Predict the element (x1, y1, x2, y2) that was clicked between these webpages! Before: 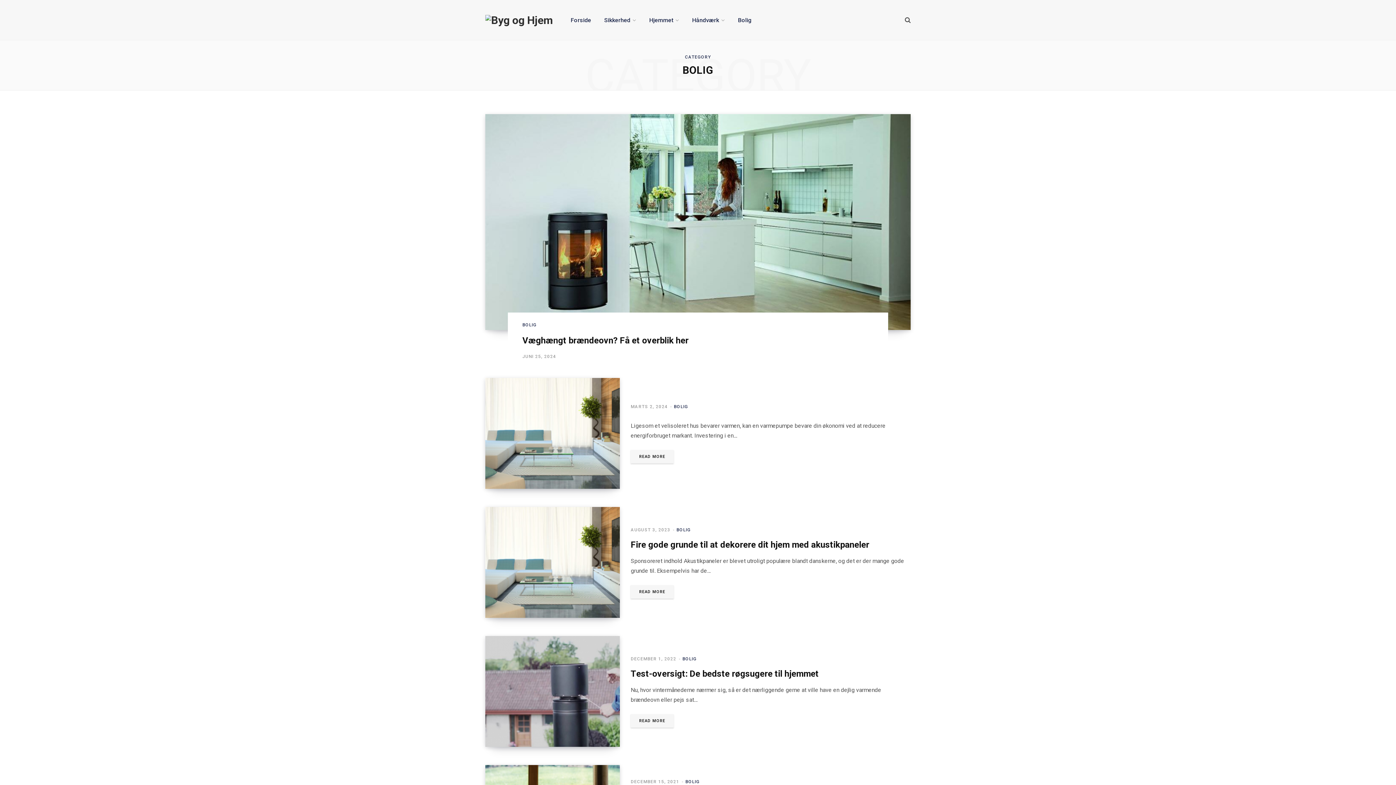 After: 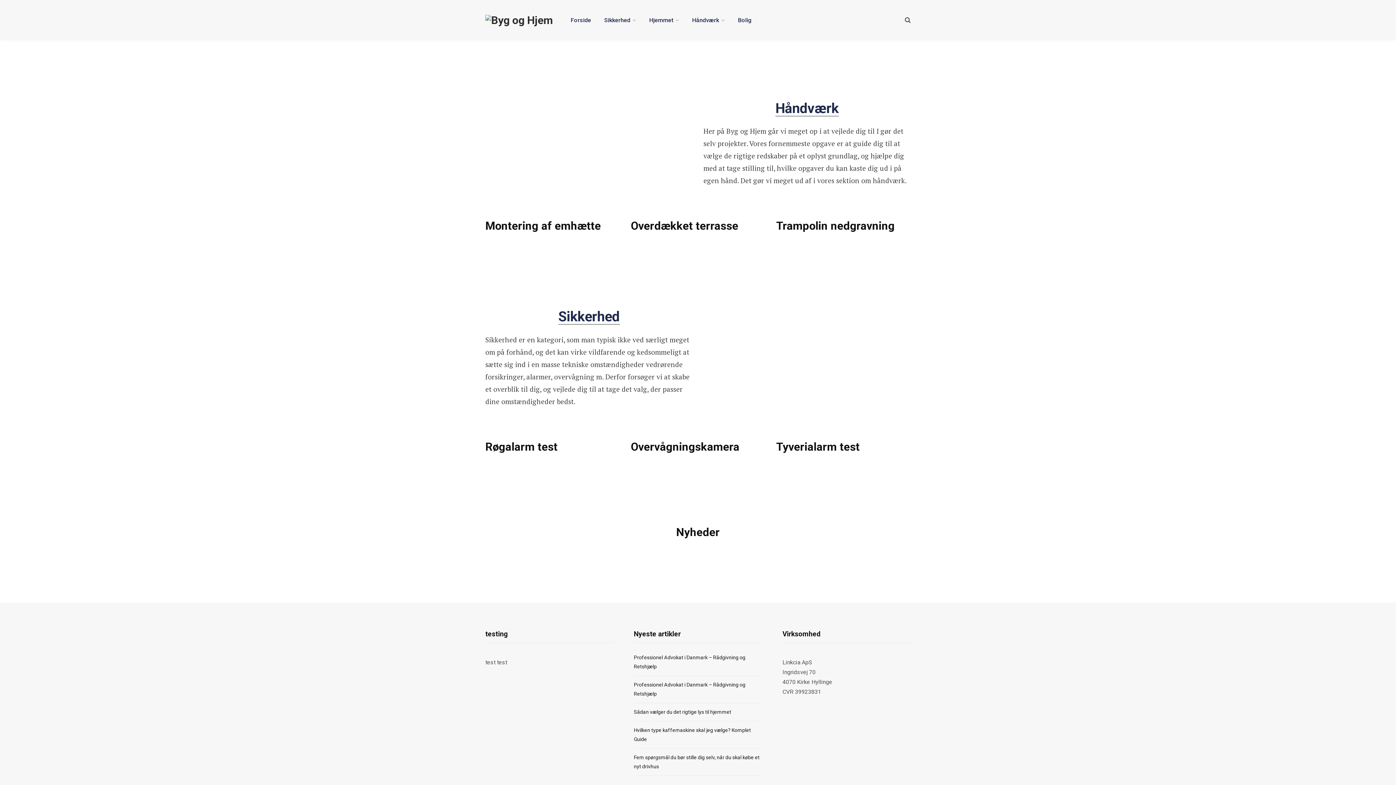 Action: bbox: (564, 7, 597, 33) label: Forside